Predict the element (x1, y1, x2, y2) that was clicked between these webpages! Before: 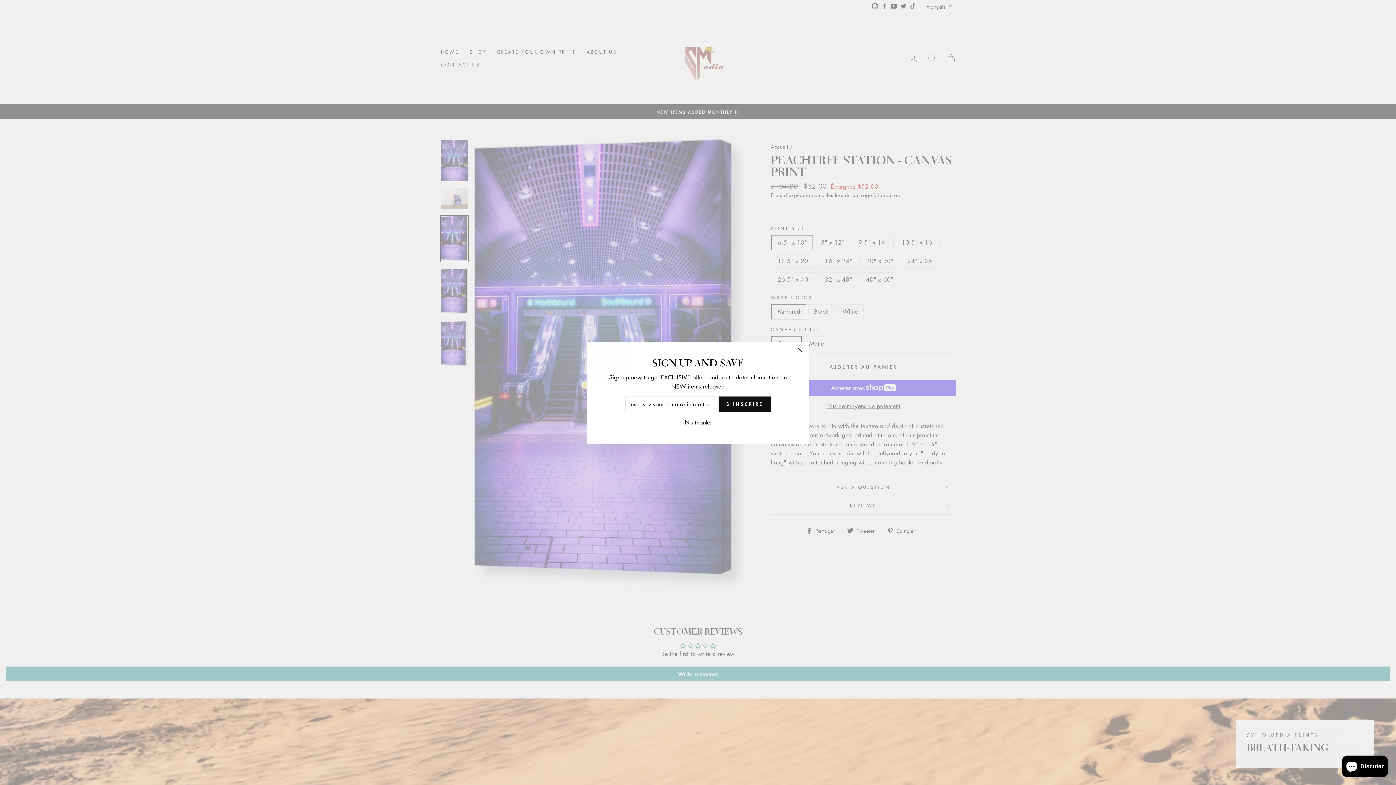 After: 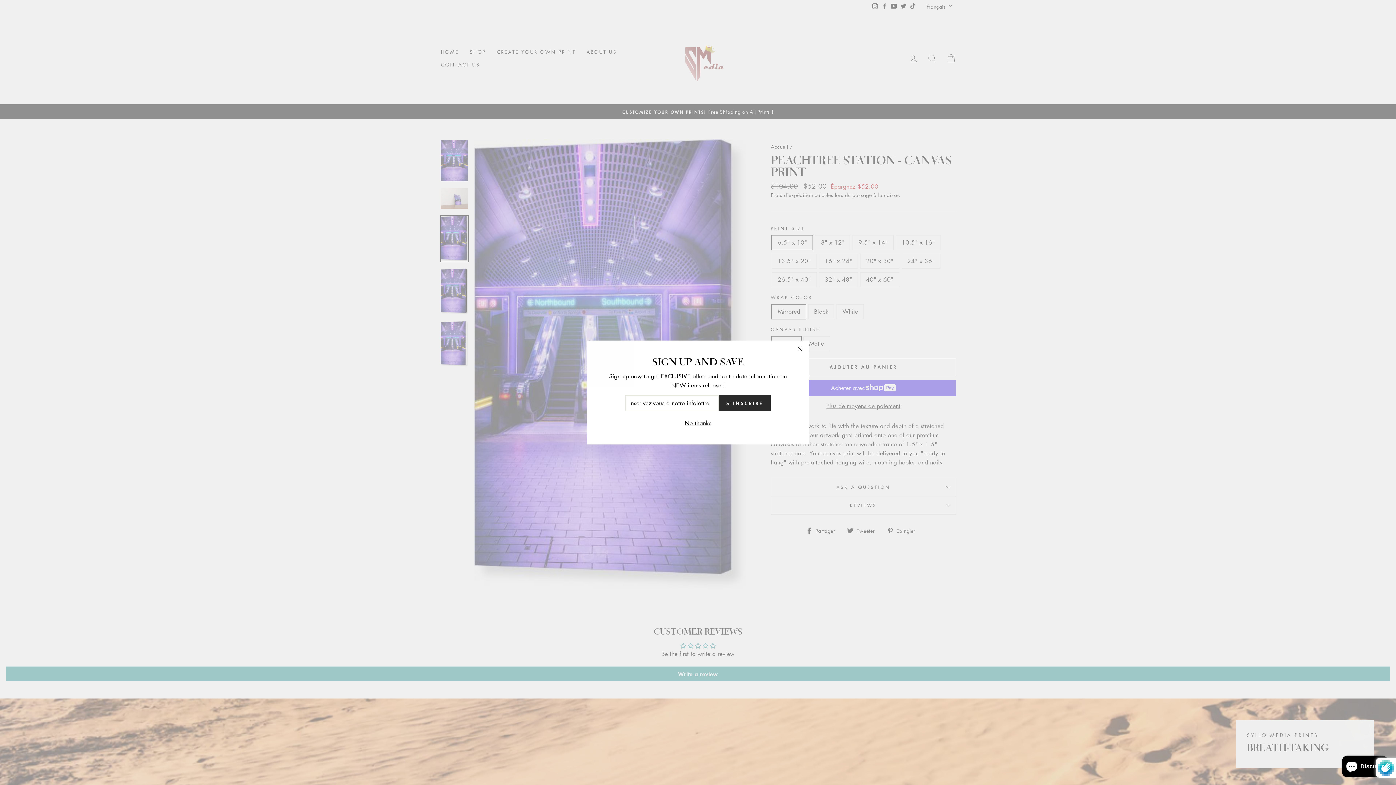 Action: label: S'INSCRIRE bbox: (718, 407, 770, 423)